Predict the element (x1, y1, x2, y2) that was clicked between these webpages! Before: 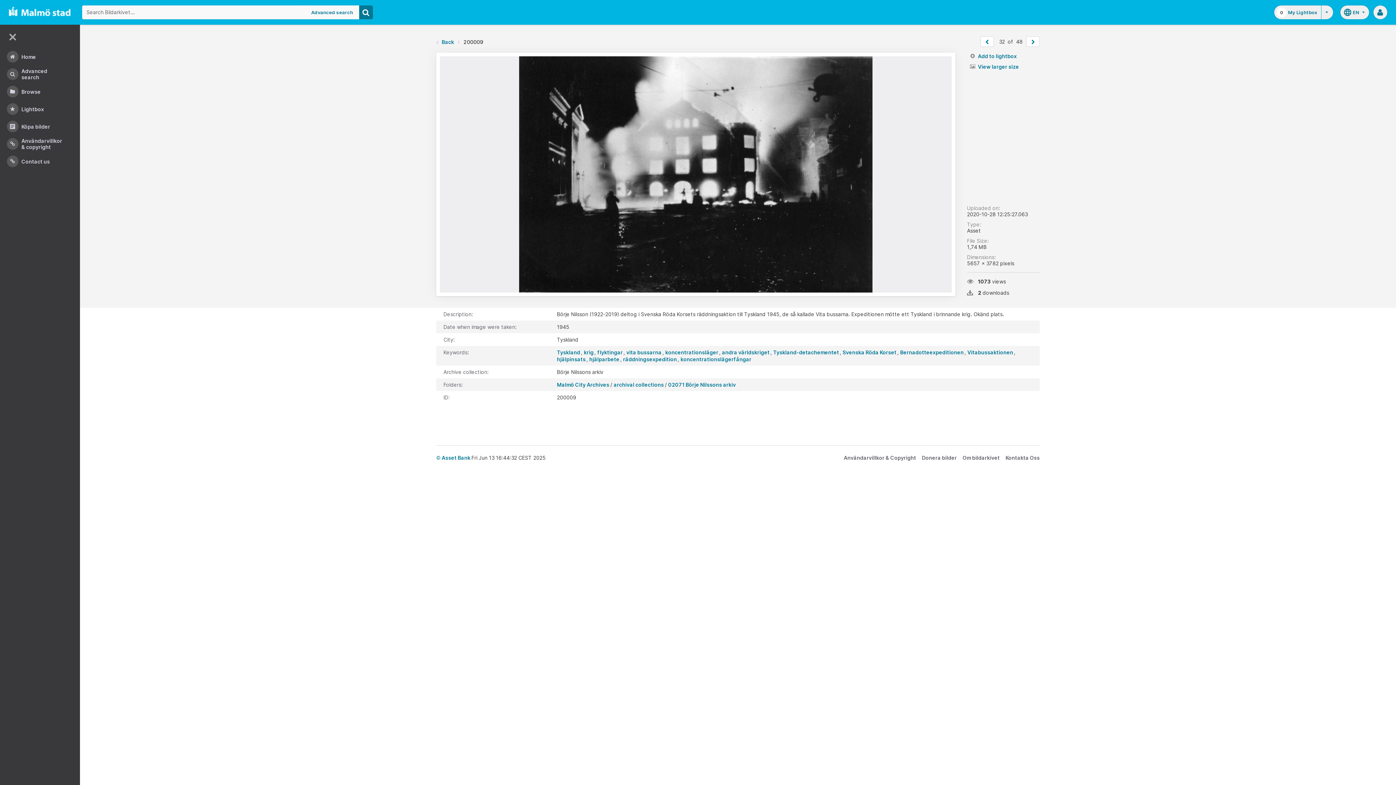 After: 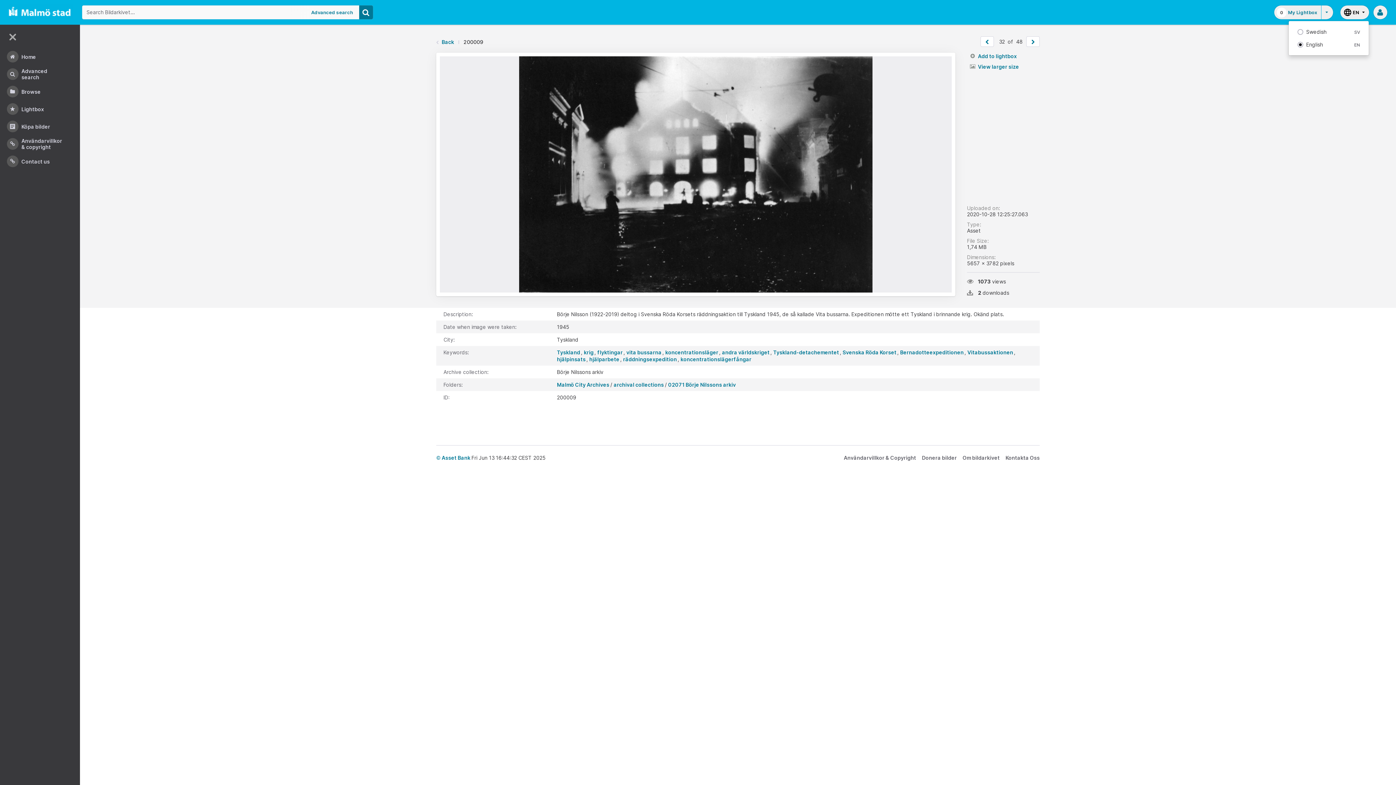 Action: bbox: (1340, 5, 1369, 19) label: EN